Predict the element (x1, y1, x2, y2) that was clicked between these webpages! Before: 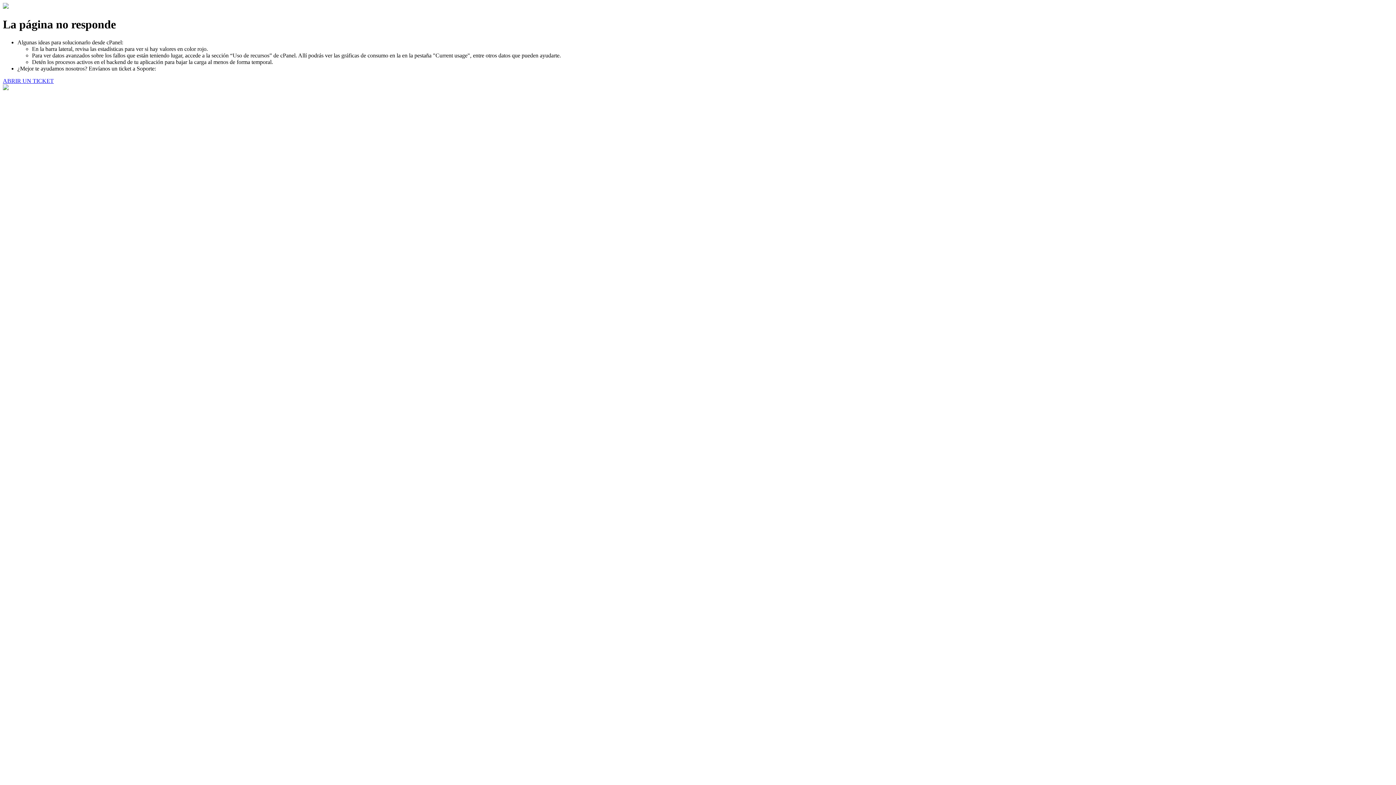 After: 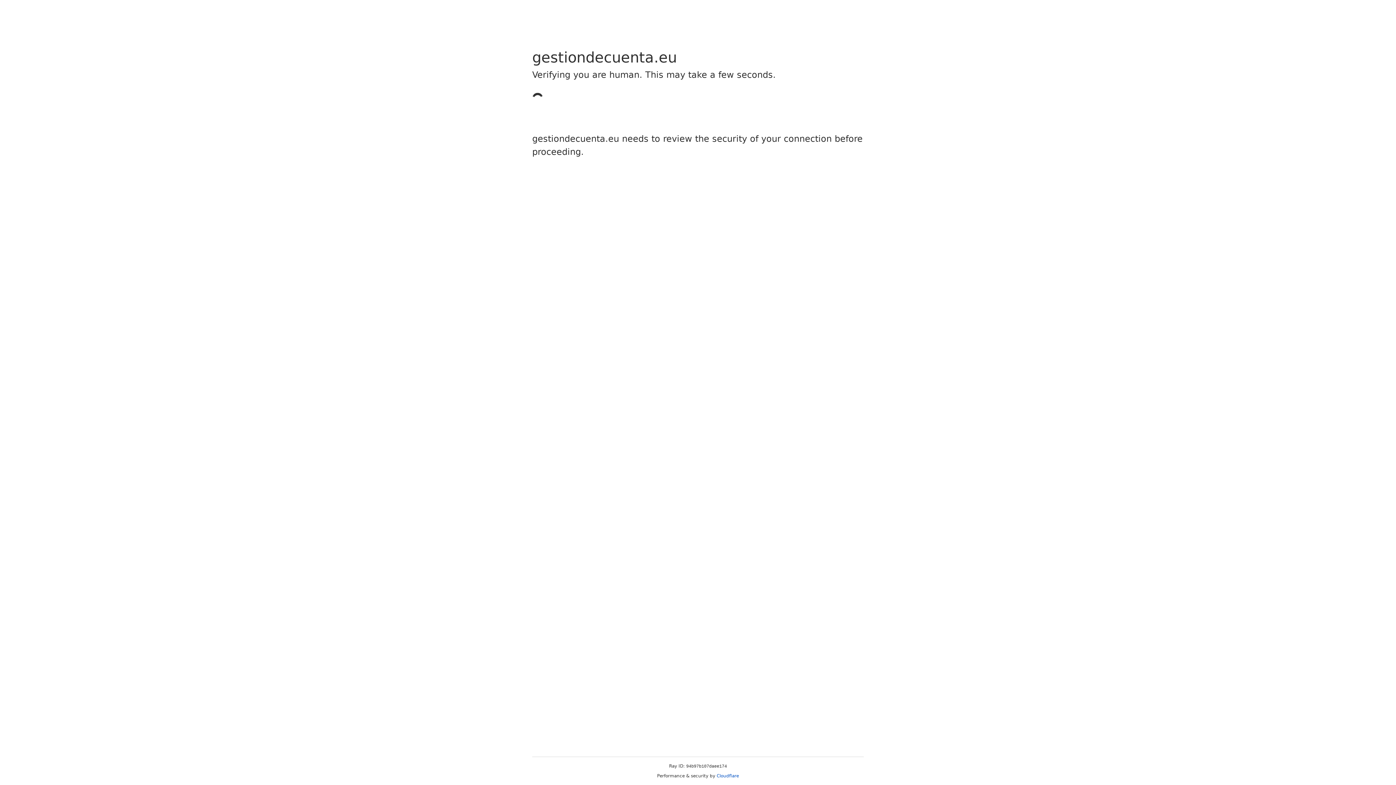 Action: label: ABRIR UN TICKET bbox: (2, 77, 53, 83)